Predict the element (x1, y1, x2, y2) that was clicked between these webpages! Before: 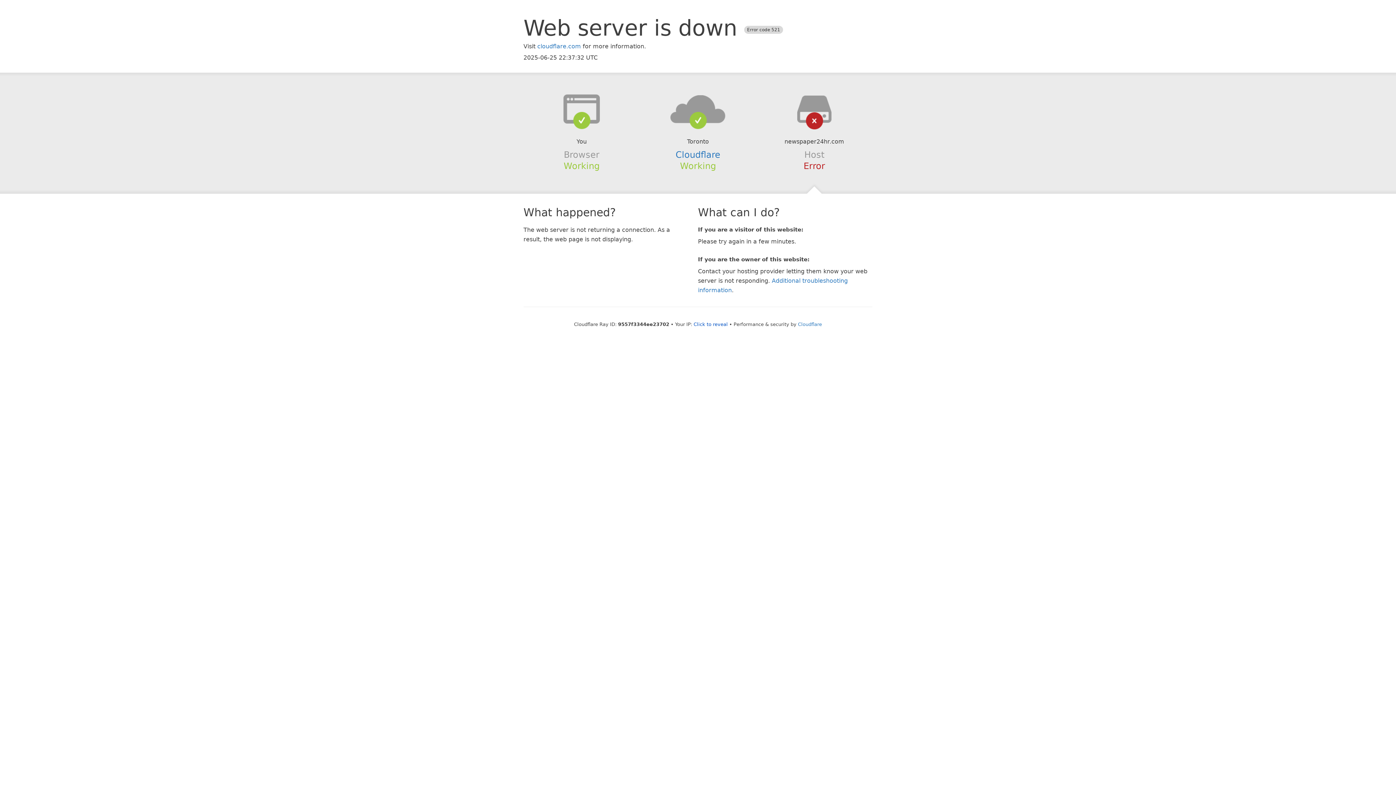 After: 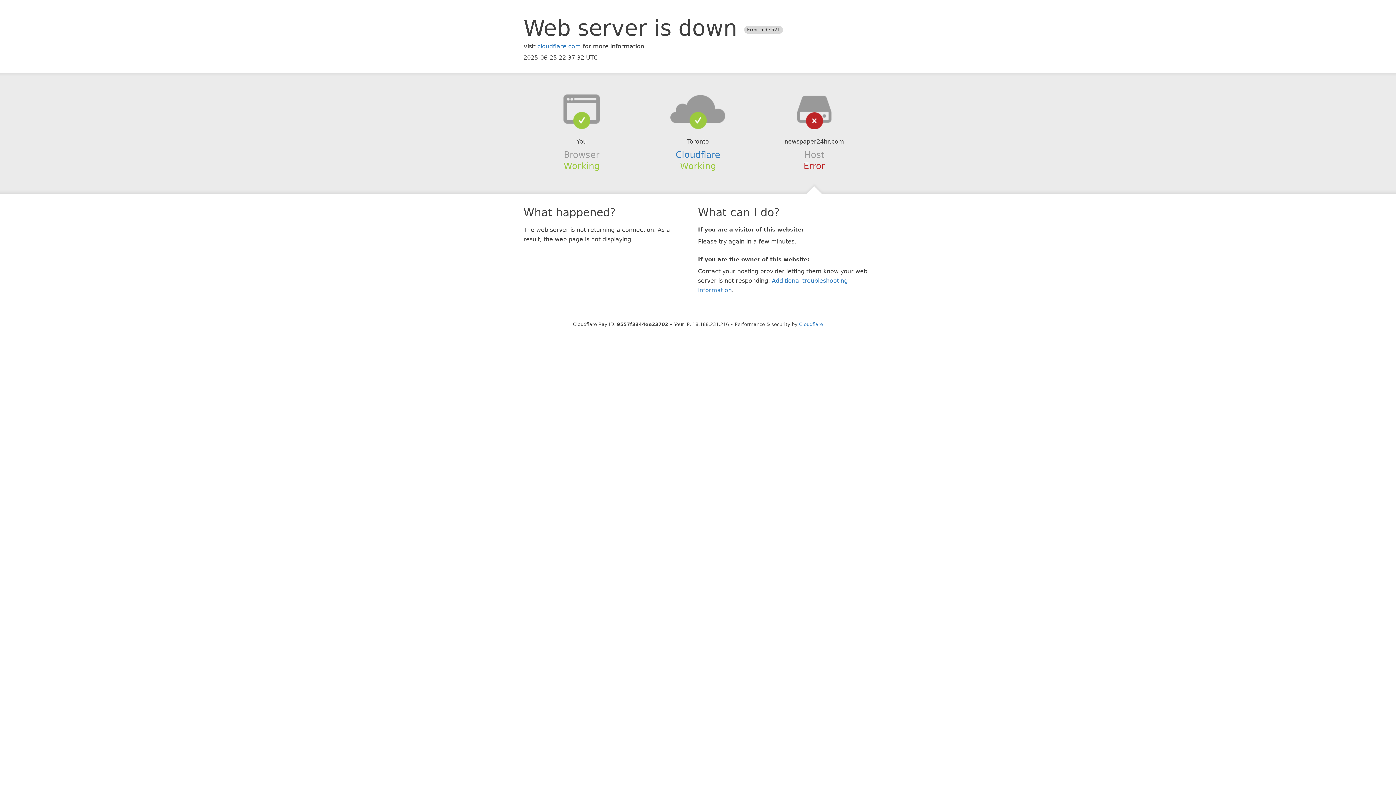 Action: label: Click to reveal bbox: (693, 321, 728, 327)